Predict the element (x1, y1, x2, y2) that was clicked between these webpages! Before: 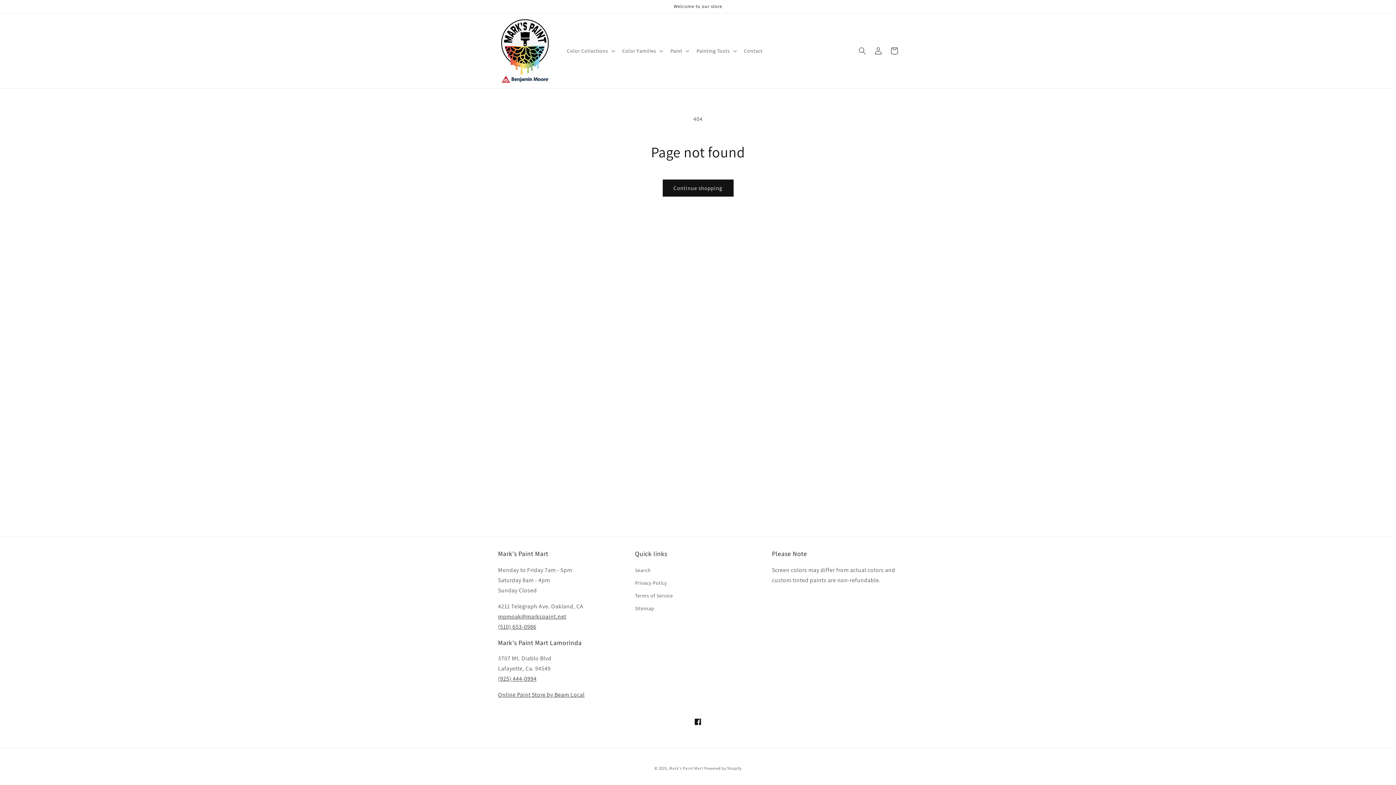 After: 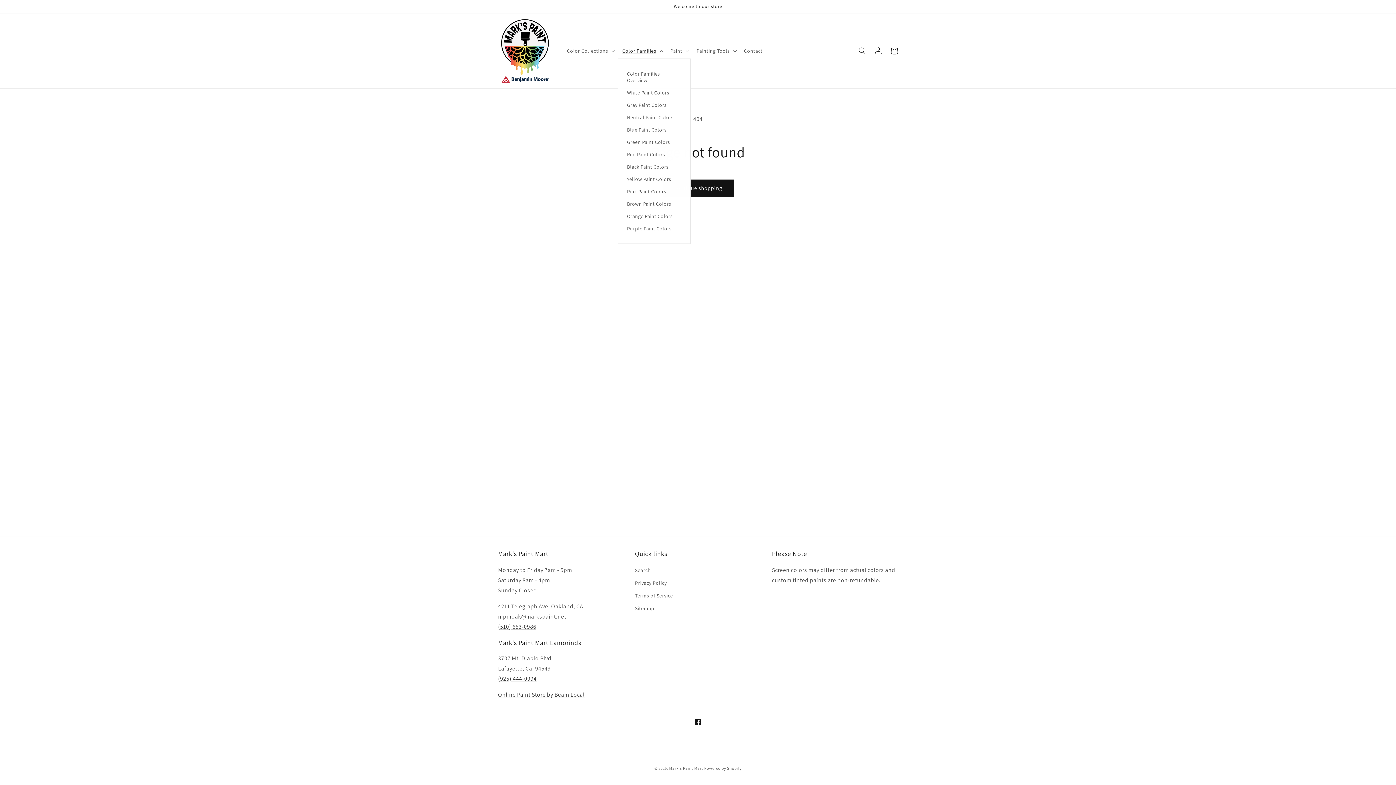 Action: label: Color Families bbox: (618, 43, 666, 58)